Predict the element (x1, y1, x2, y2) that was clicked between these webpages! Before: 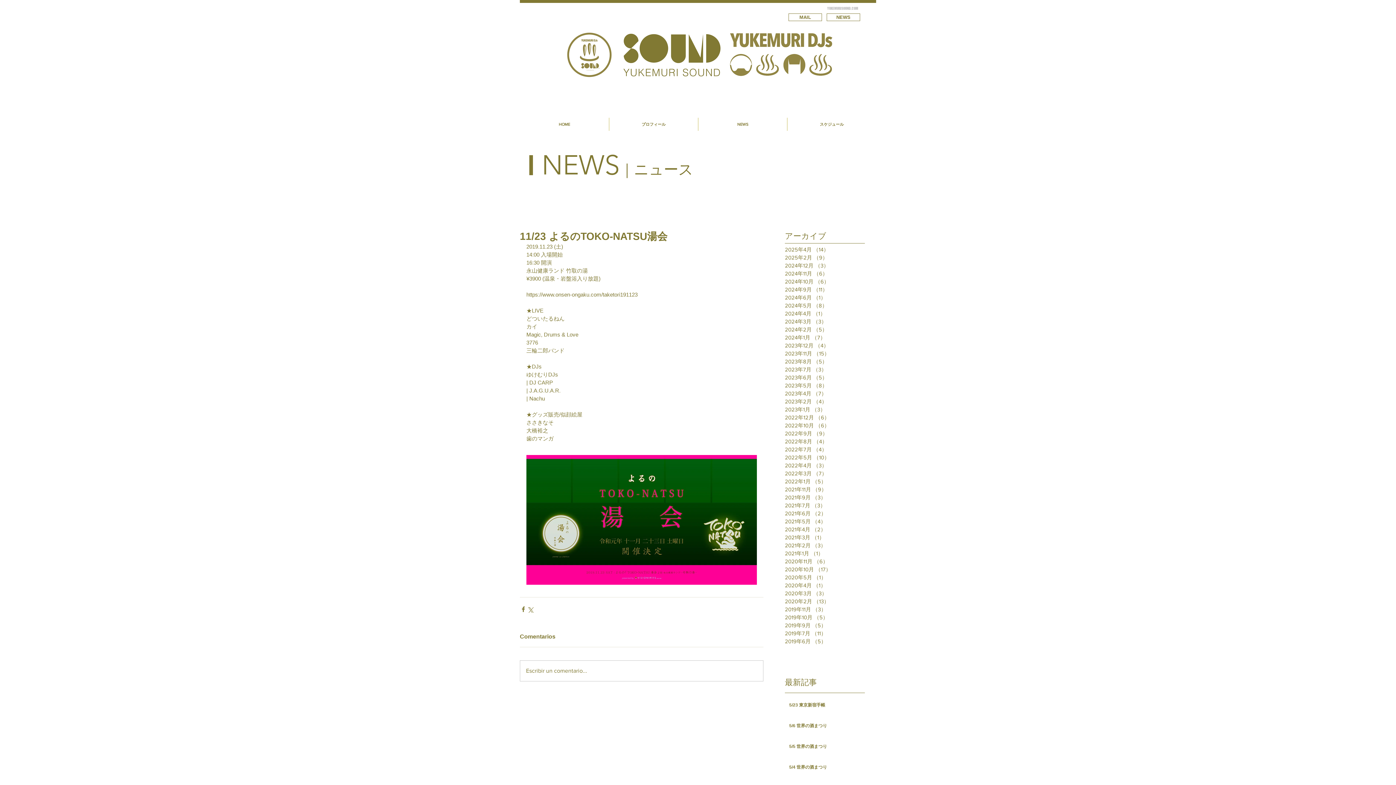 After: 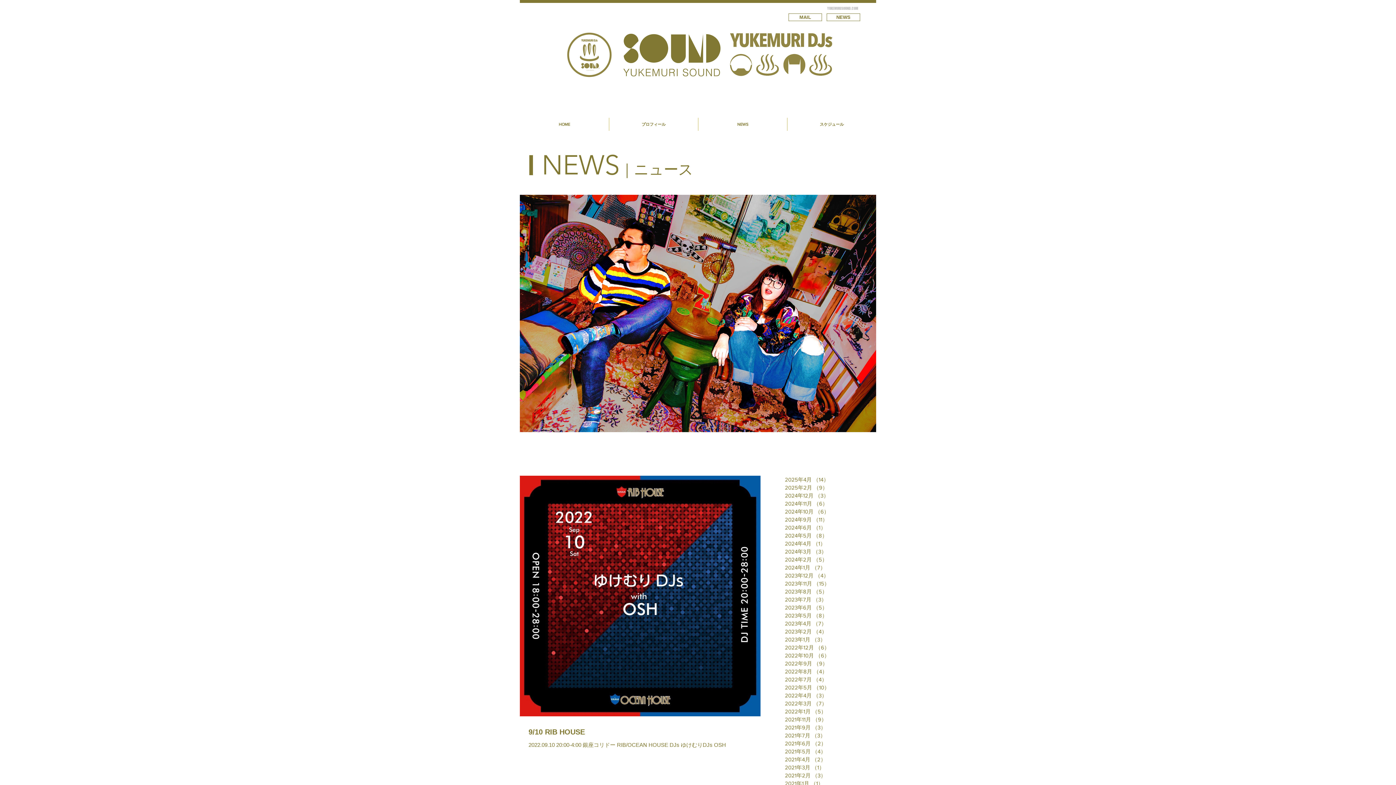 Action: label: 2022年8月 （4）
4件の記事 bbox: (785, 437, 861, 445)